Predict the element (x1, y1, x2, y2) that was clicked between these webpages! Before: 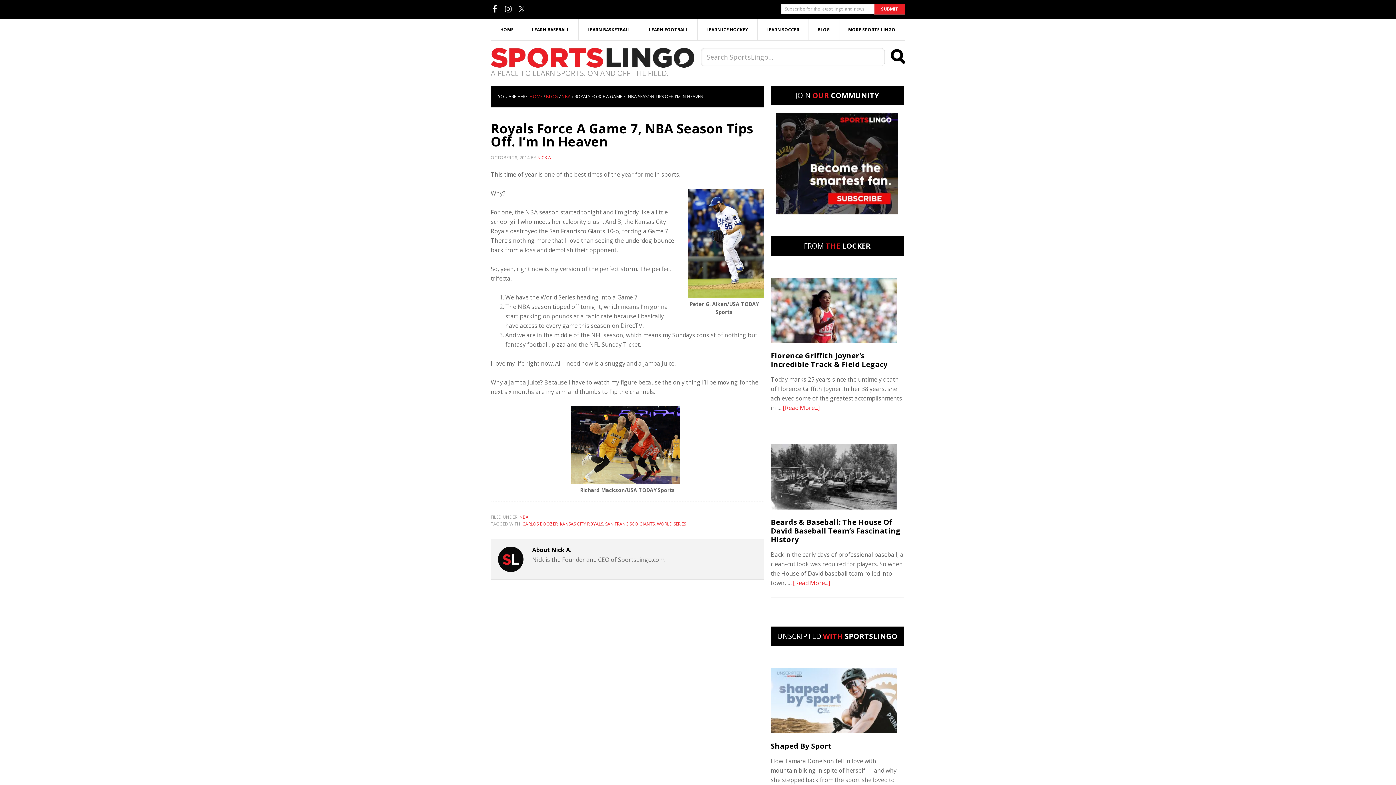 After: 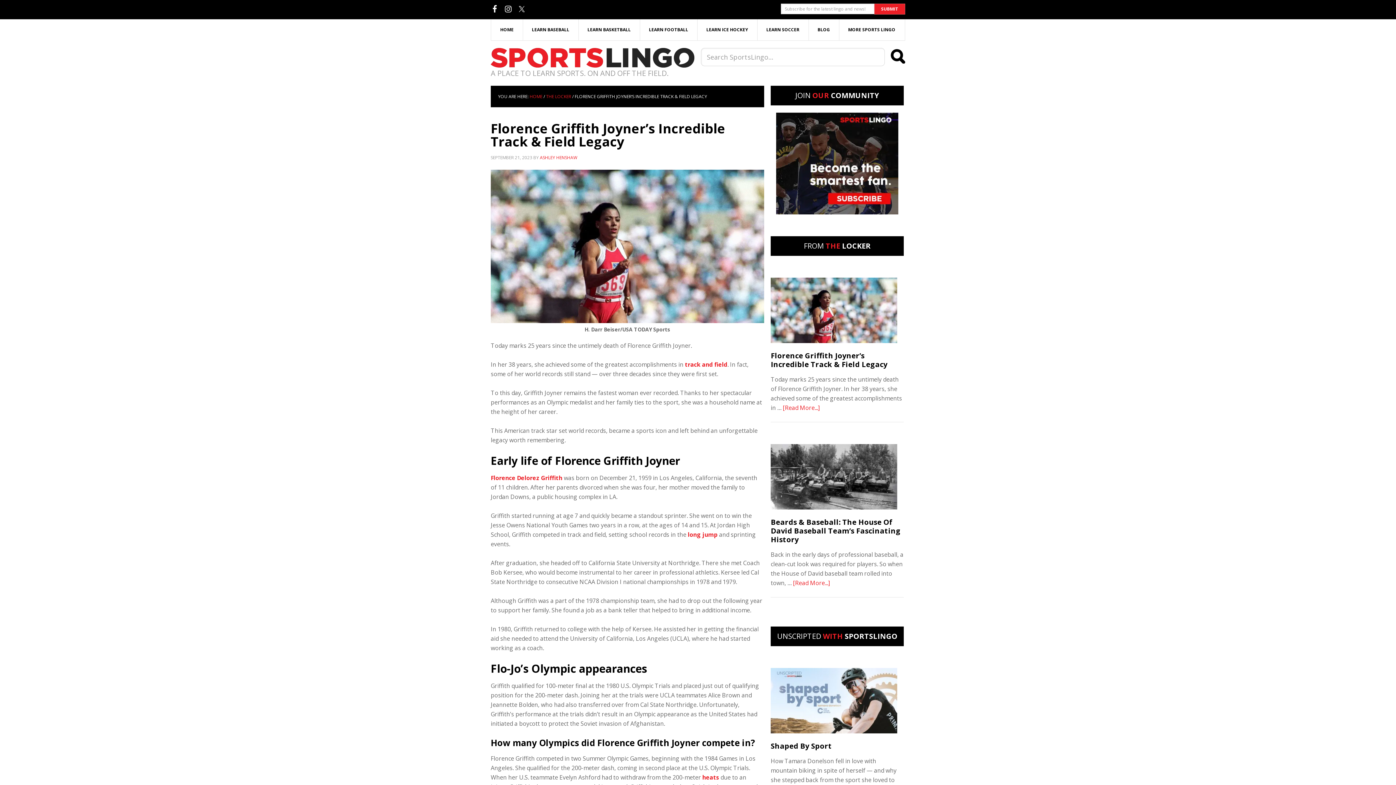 Action: label: Florence Griffith Joyner’s Incredible Track & Field Legacy bbox: (770, 350, 887, 369)